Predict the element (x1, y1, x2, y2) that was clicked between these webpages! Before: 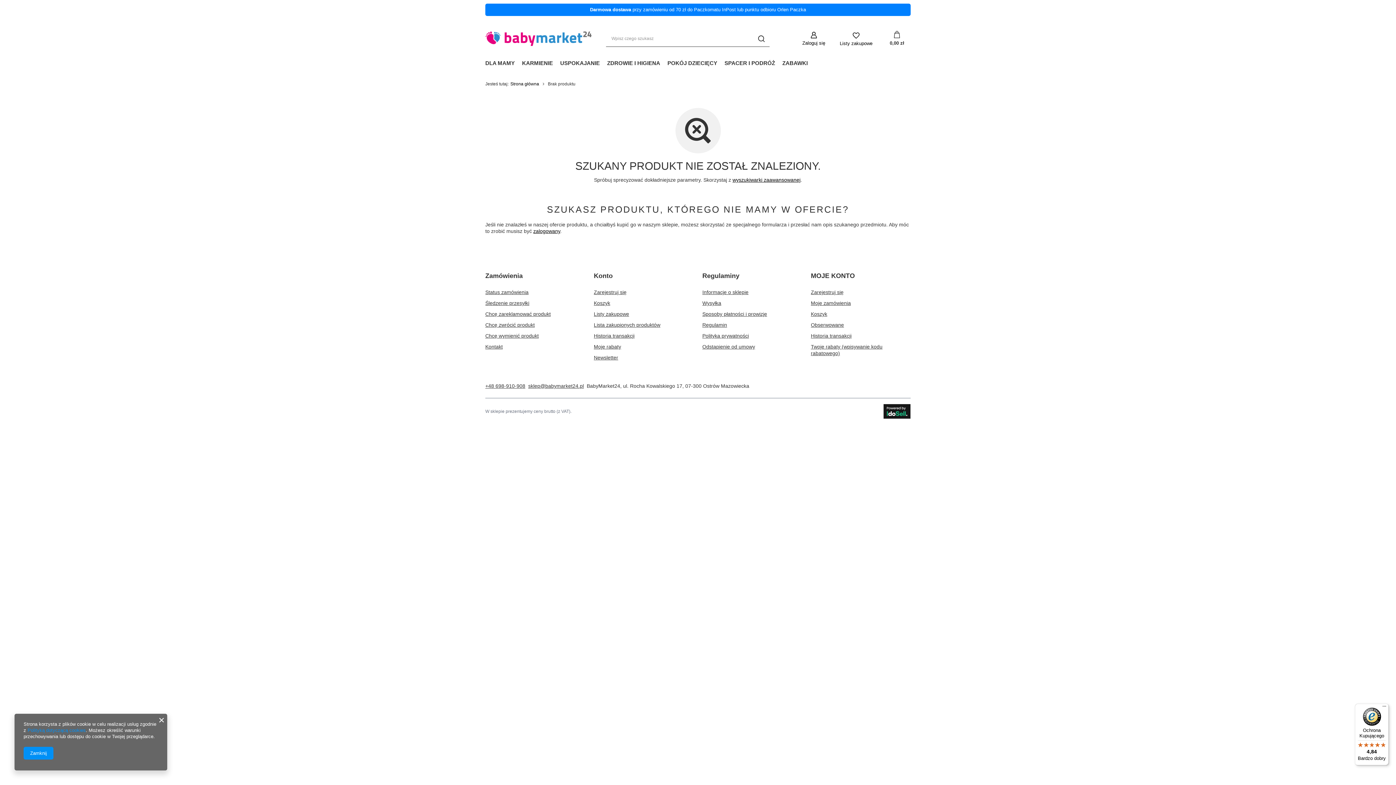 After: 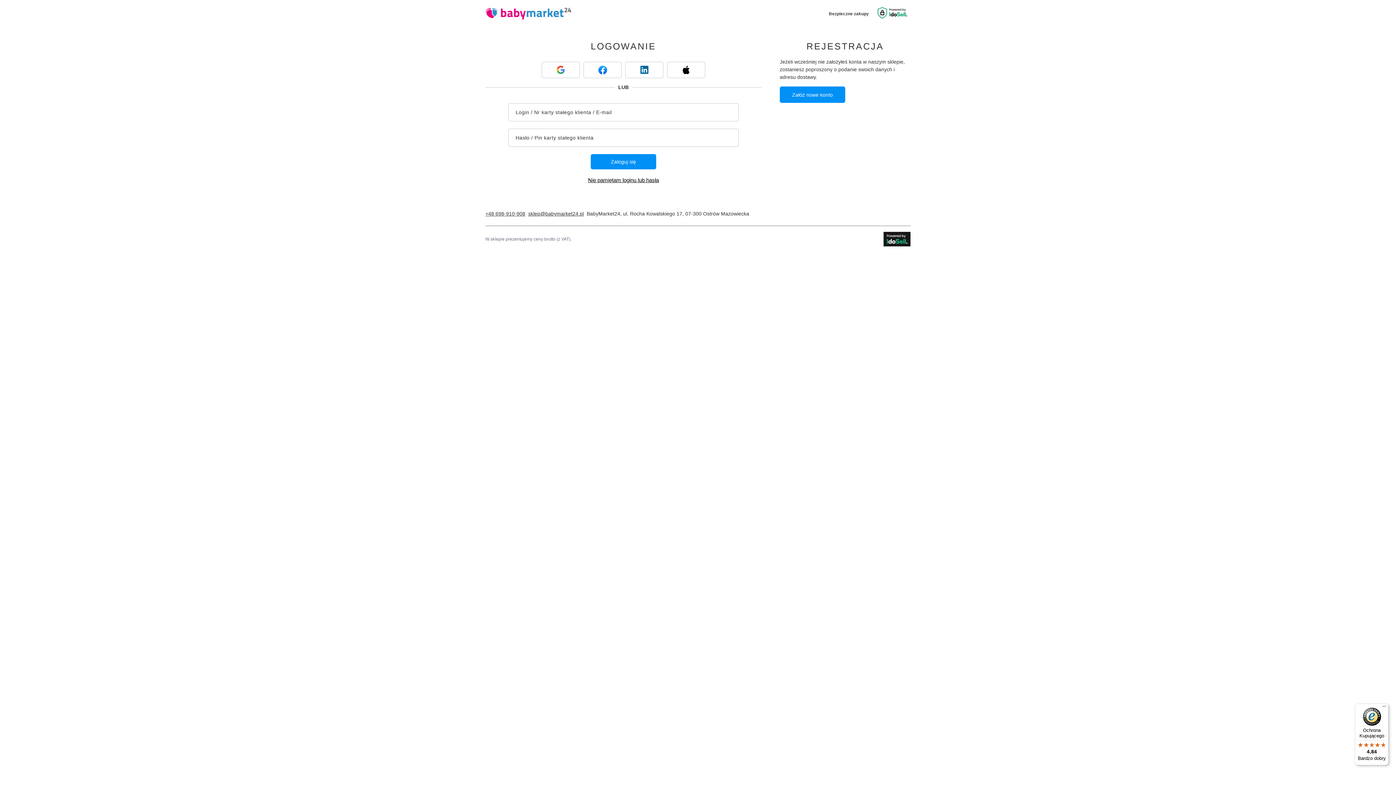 Action: label: Zamówienia bbox: (485, 272, 576, 289)